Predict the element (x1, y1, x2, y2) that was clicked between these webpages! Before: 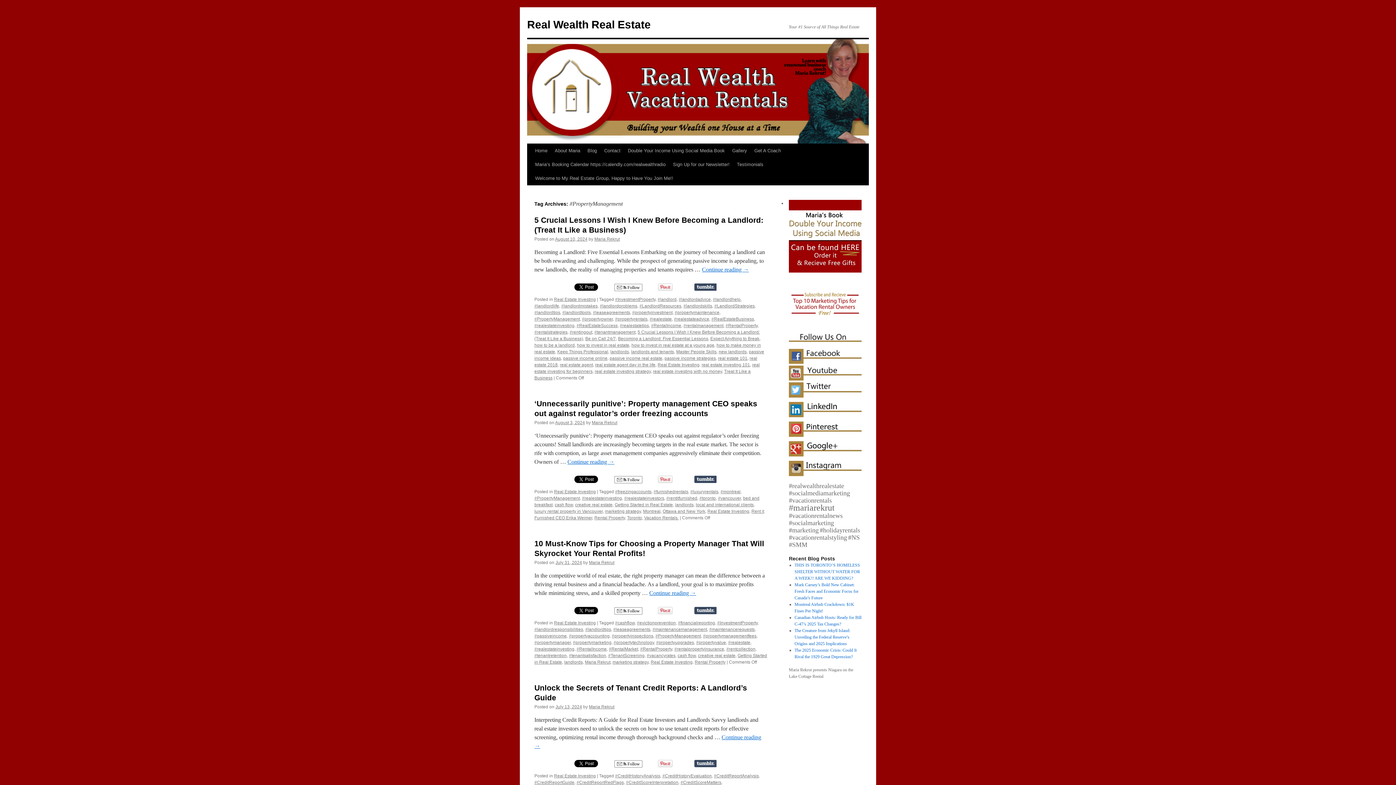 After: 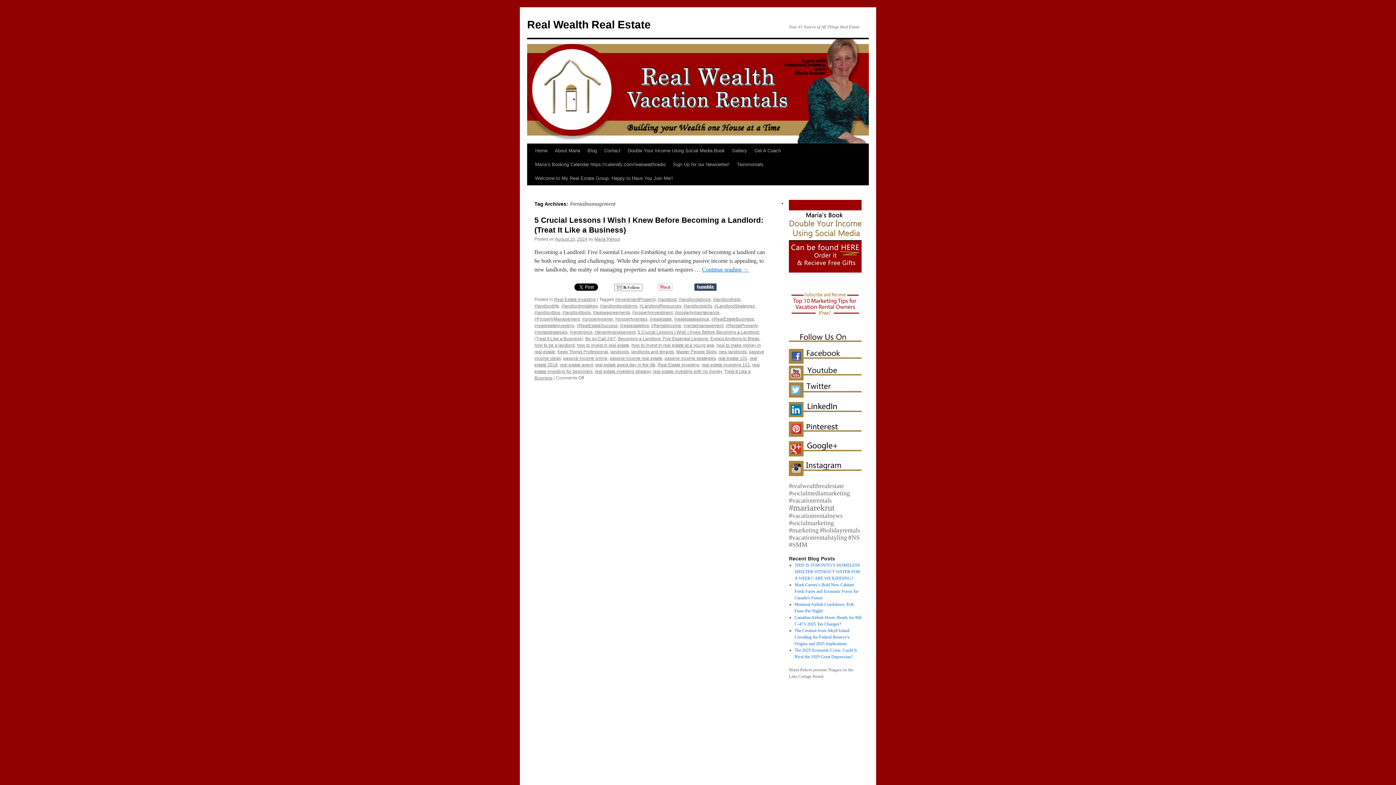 Action: bbox: (683, 323, 723, 328) label: #rentalmanagement